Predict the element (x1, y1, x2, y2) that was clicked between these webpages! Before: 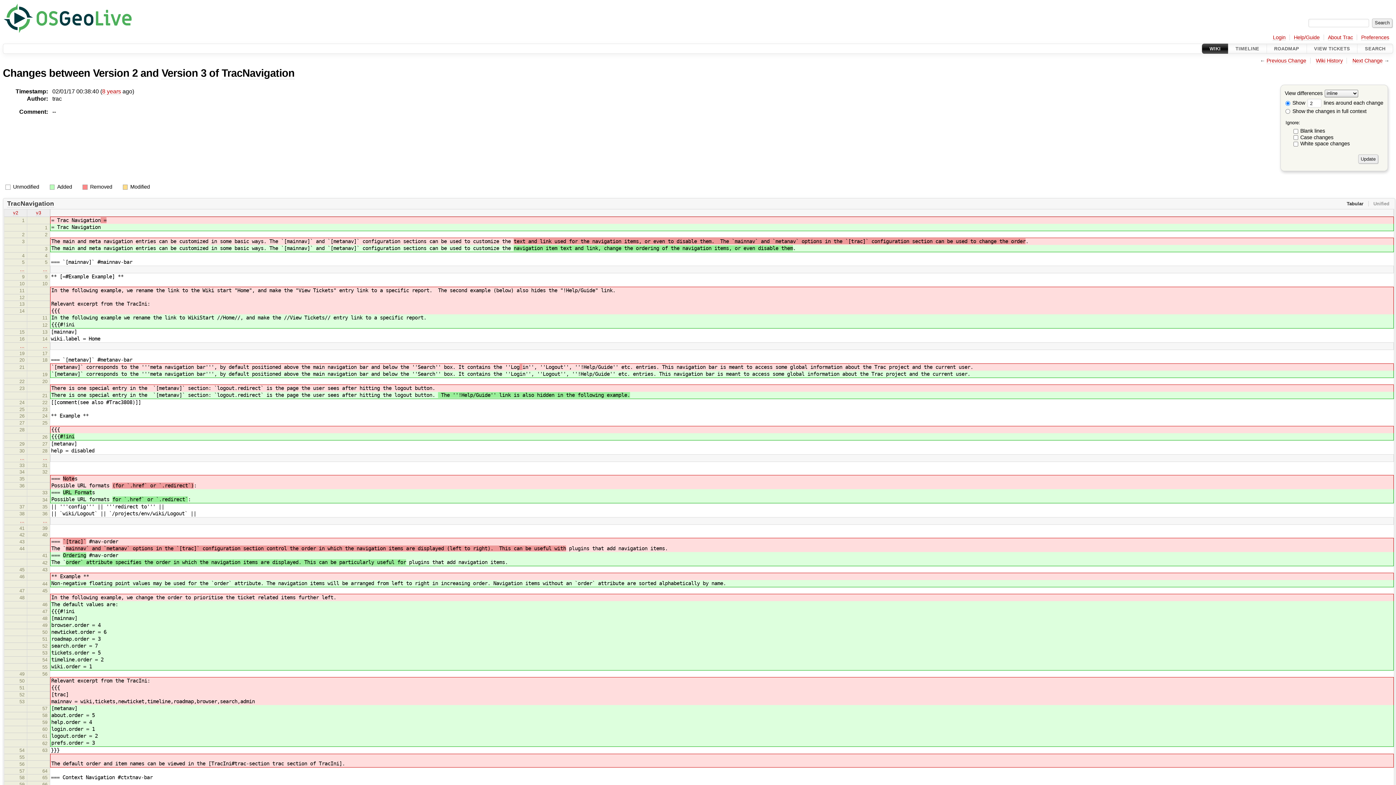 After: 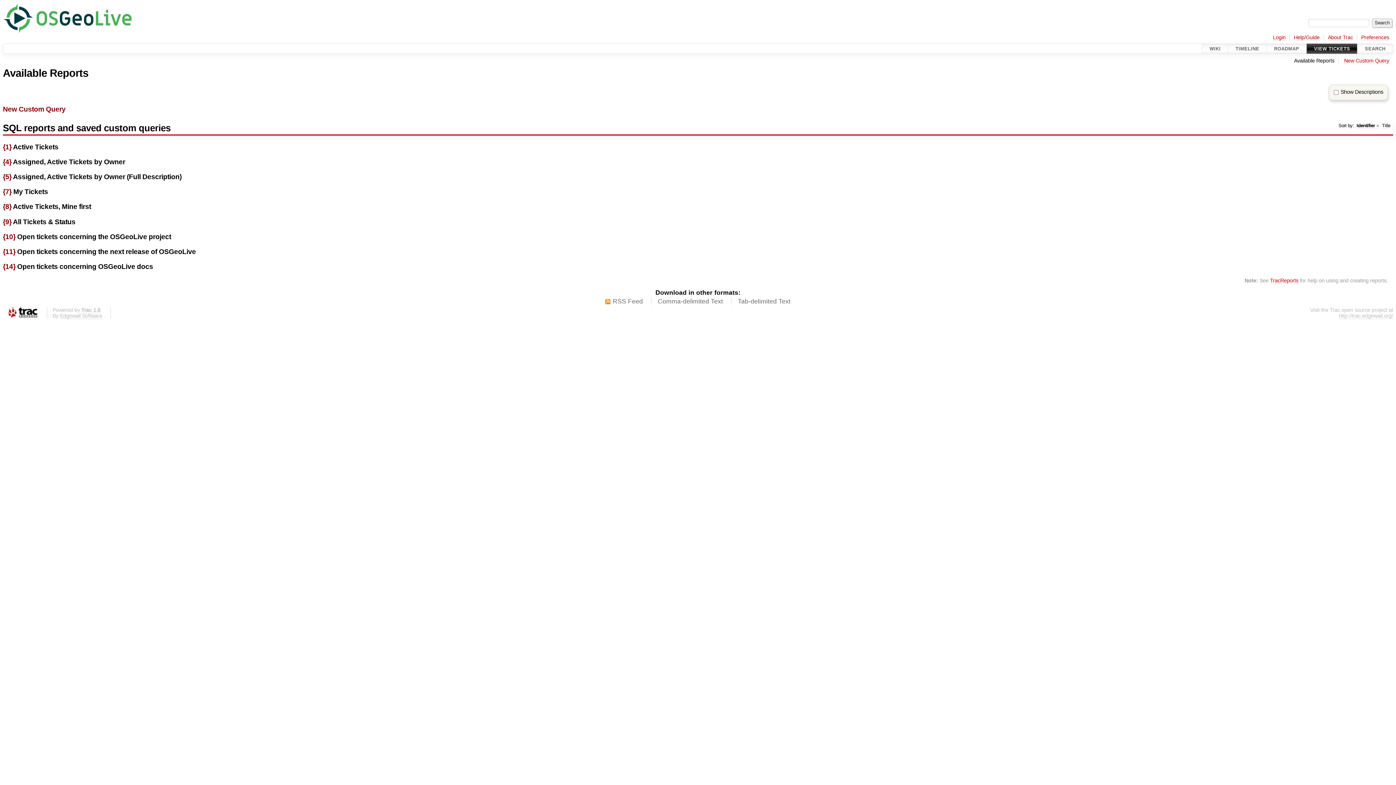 Action: bbox: (1307, 43, 1357, 53) label: VIEW TICKETS